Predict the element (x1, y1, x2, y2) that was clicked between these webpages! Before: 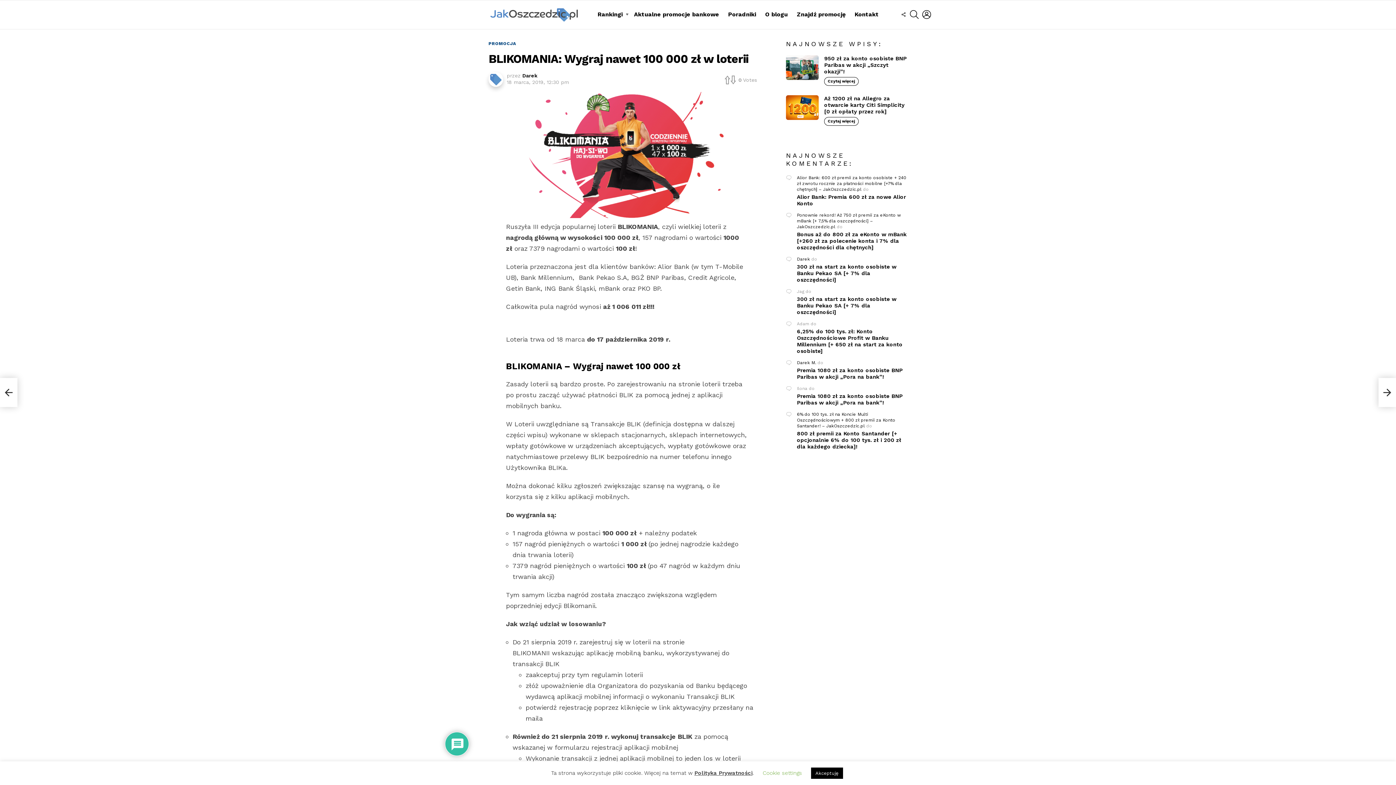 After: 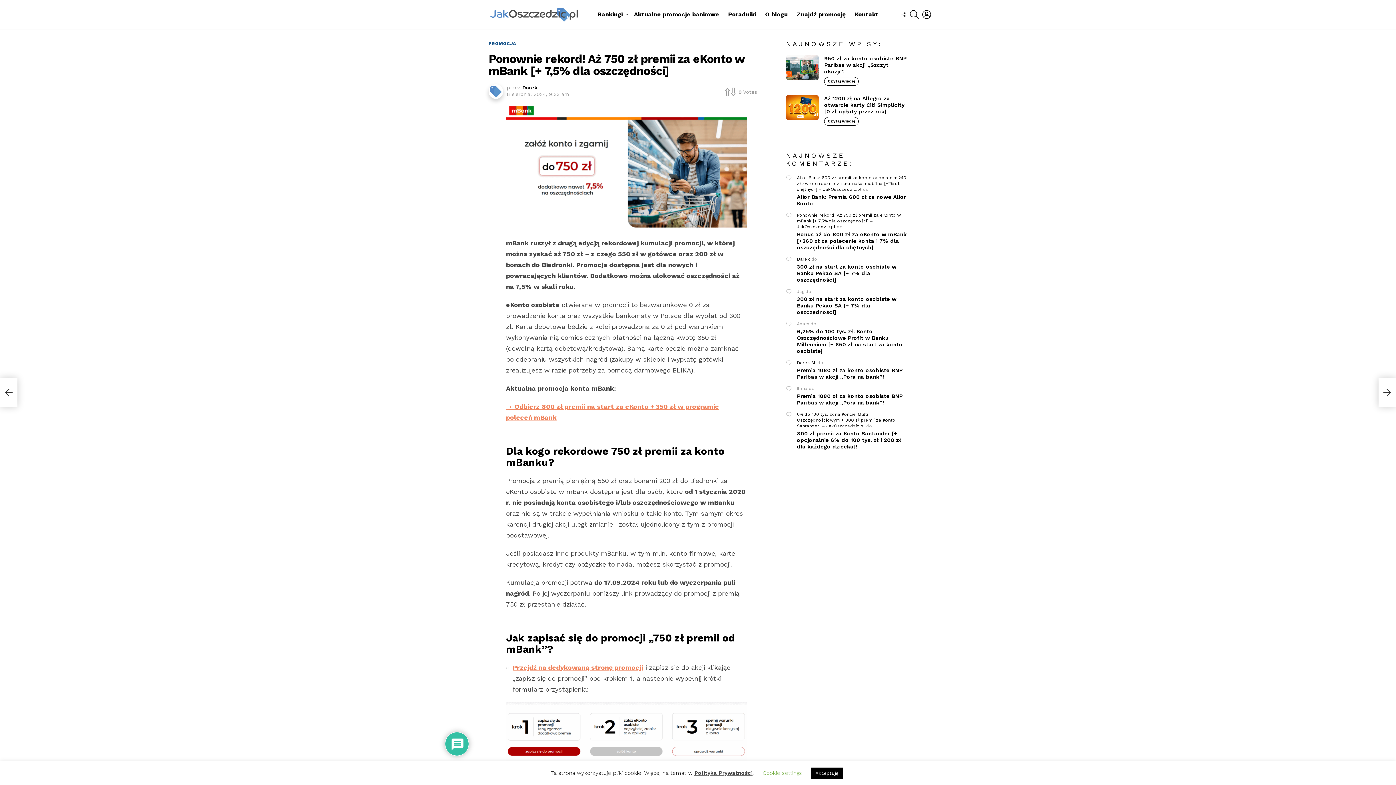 Action: bbox: (797, 212, 901, 229) label: Ponownie rekord! Aż 750 zł premii za eKonto w mBank [+ 7,5% dla oszczędności] – JakOszczedzic.pl